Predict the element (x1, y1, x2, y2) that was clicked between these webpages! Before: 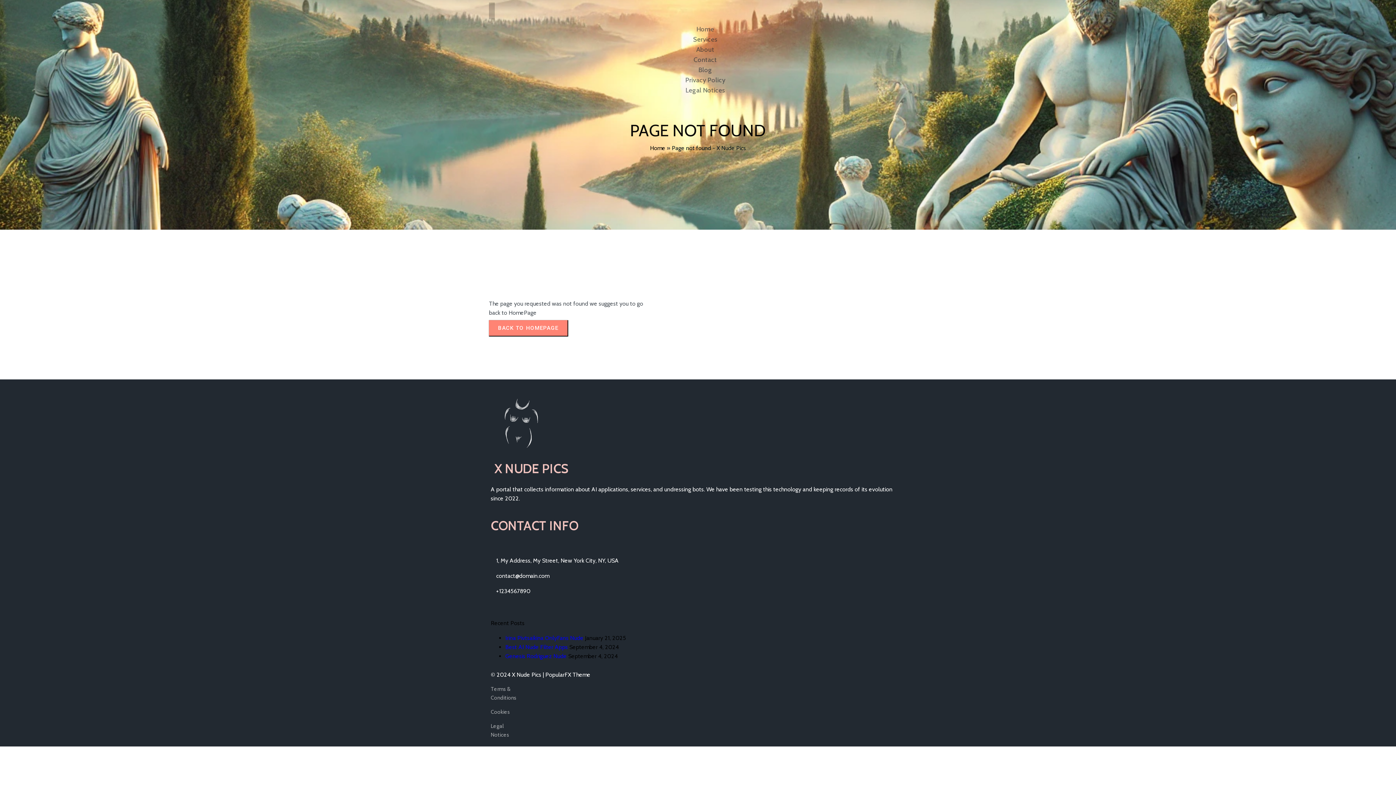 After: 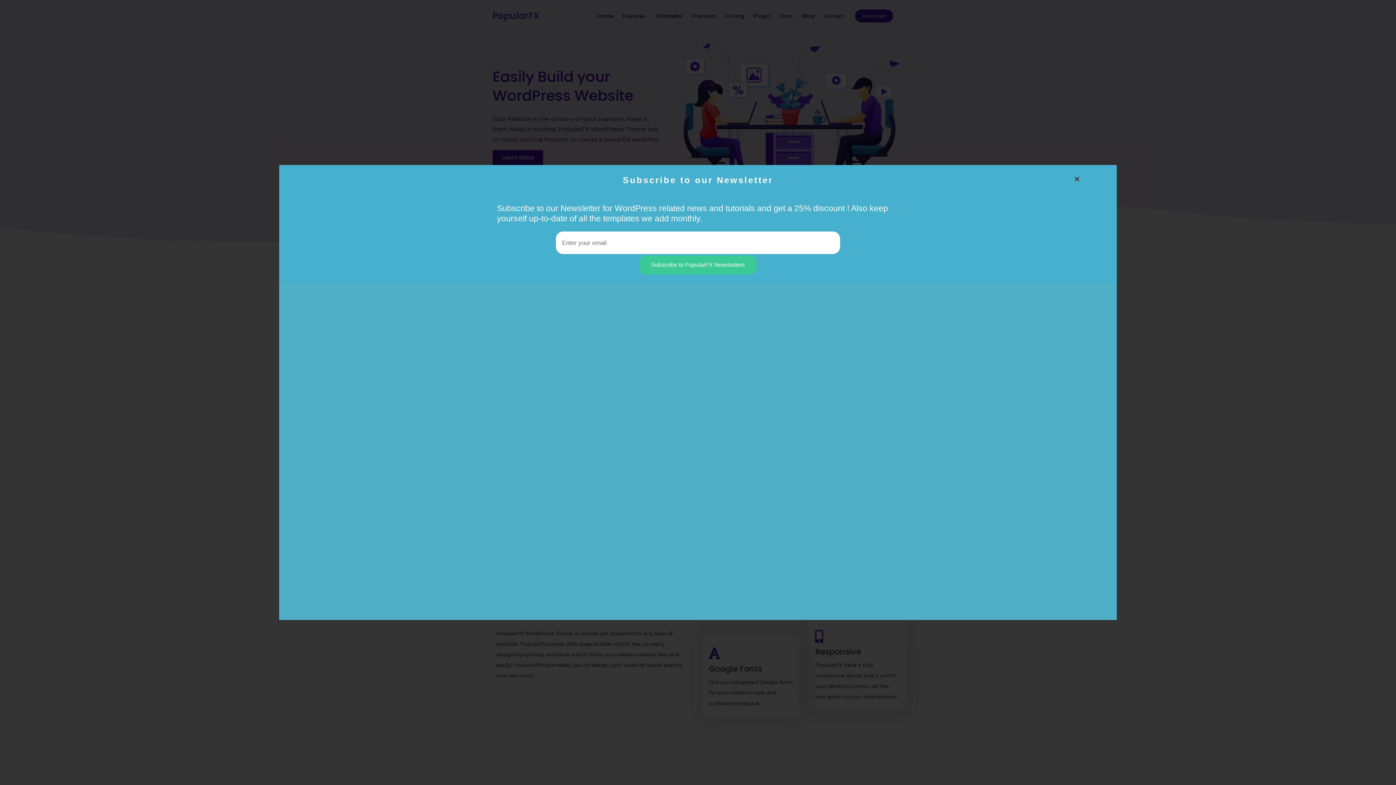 Action: label: PopularFX Theme bbox: (545, 671, 590, 678)